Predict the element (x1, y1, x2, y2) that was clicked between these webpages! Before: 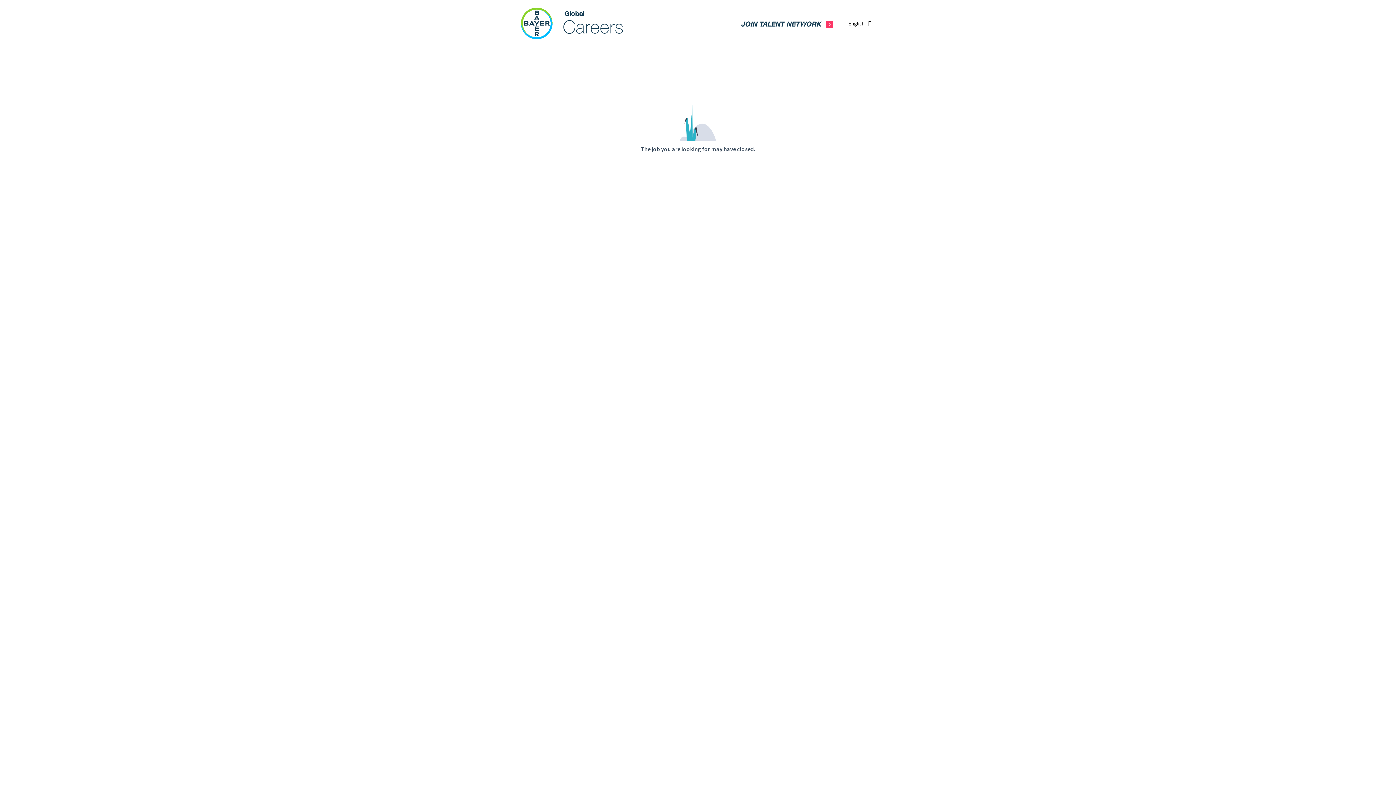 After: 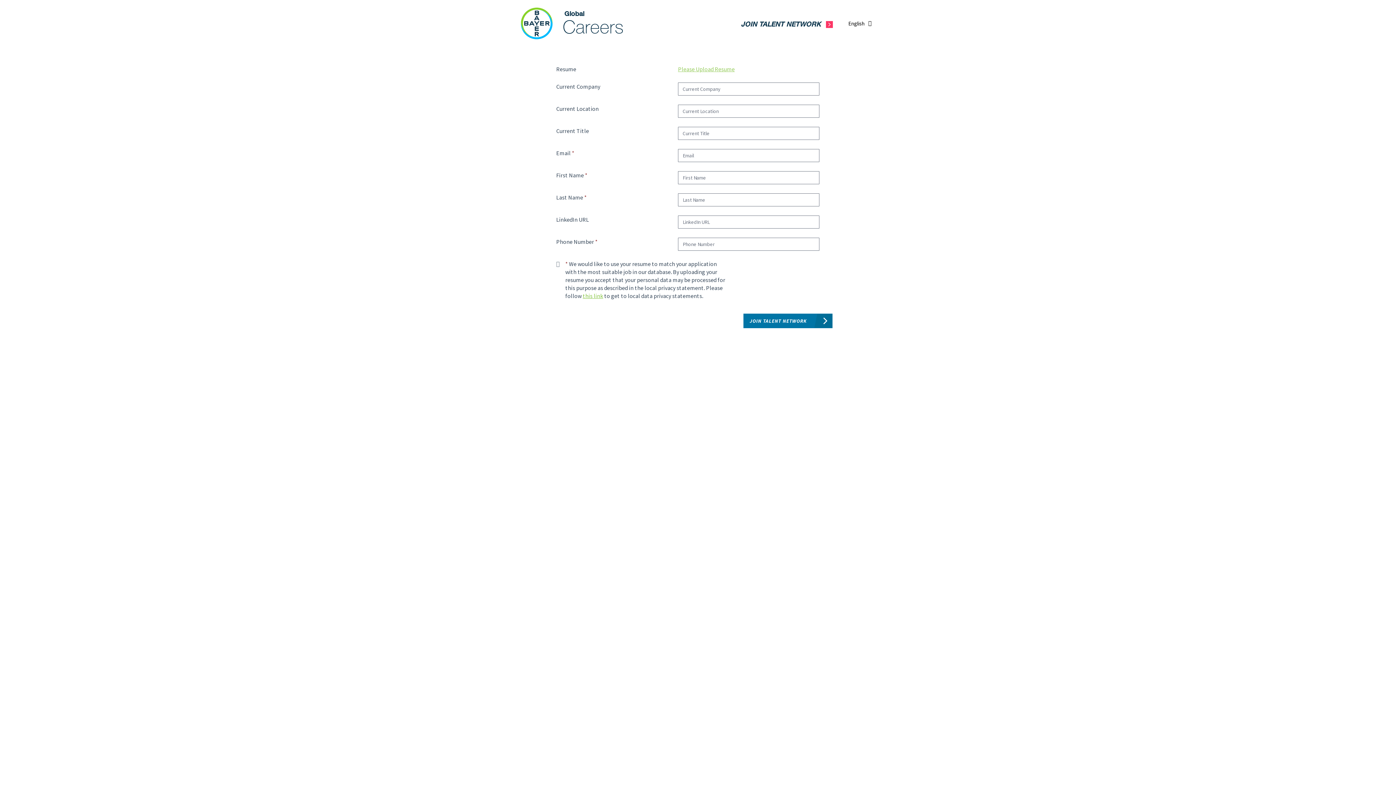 Action: label: JOIN TALENT NETWORK bbox: (741, 21, 839, 28)